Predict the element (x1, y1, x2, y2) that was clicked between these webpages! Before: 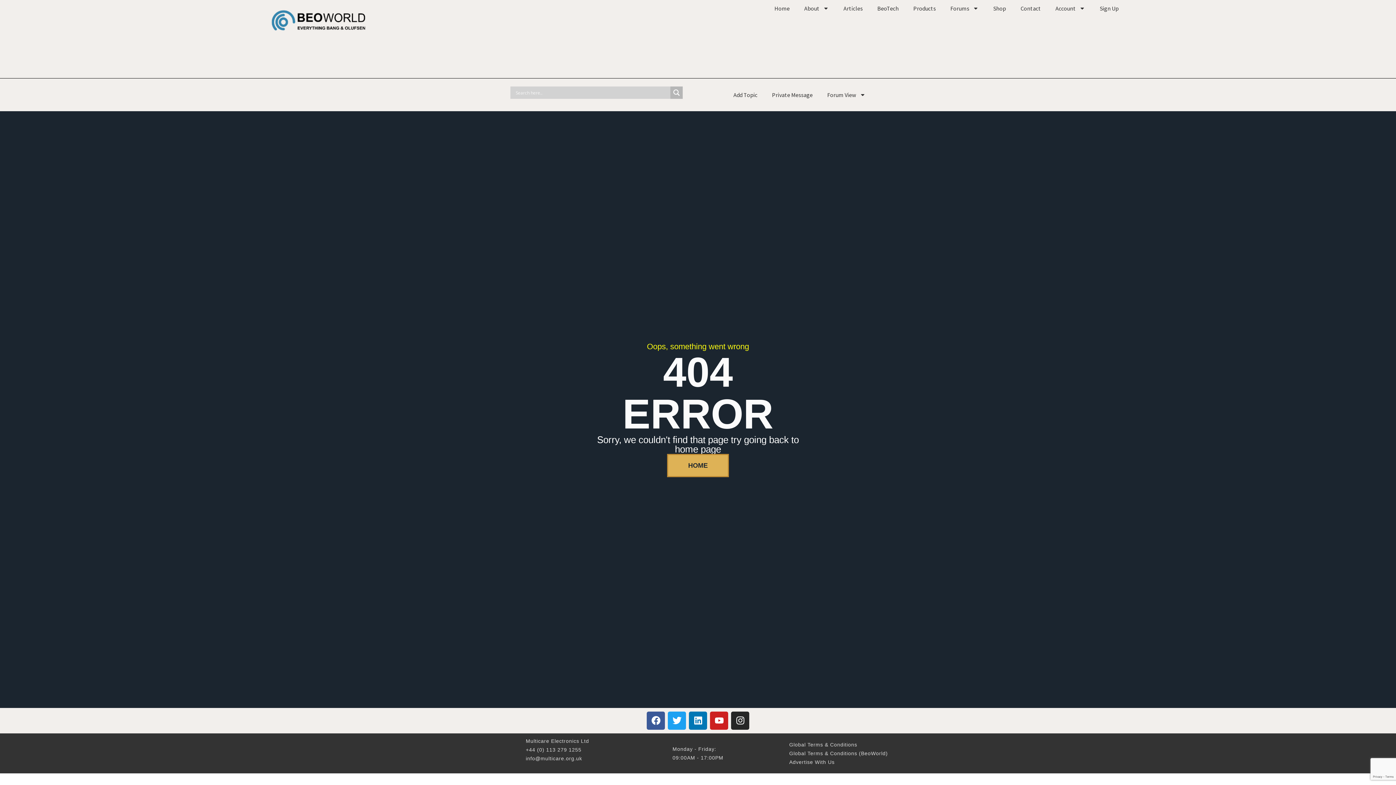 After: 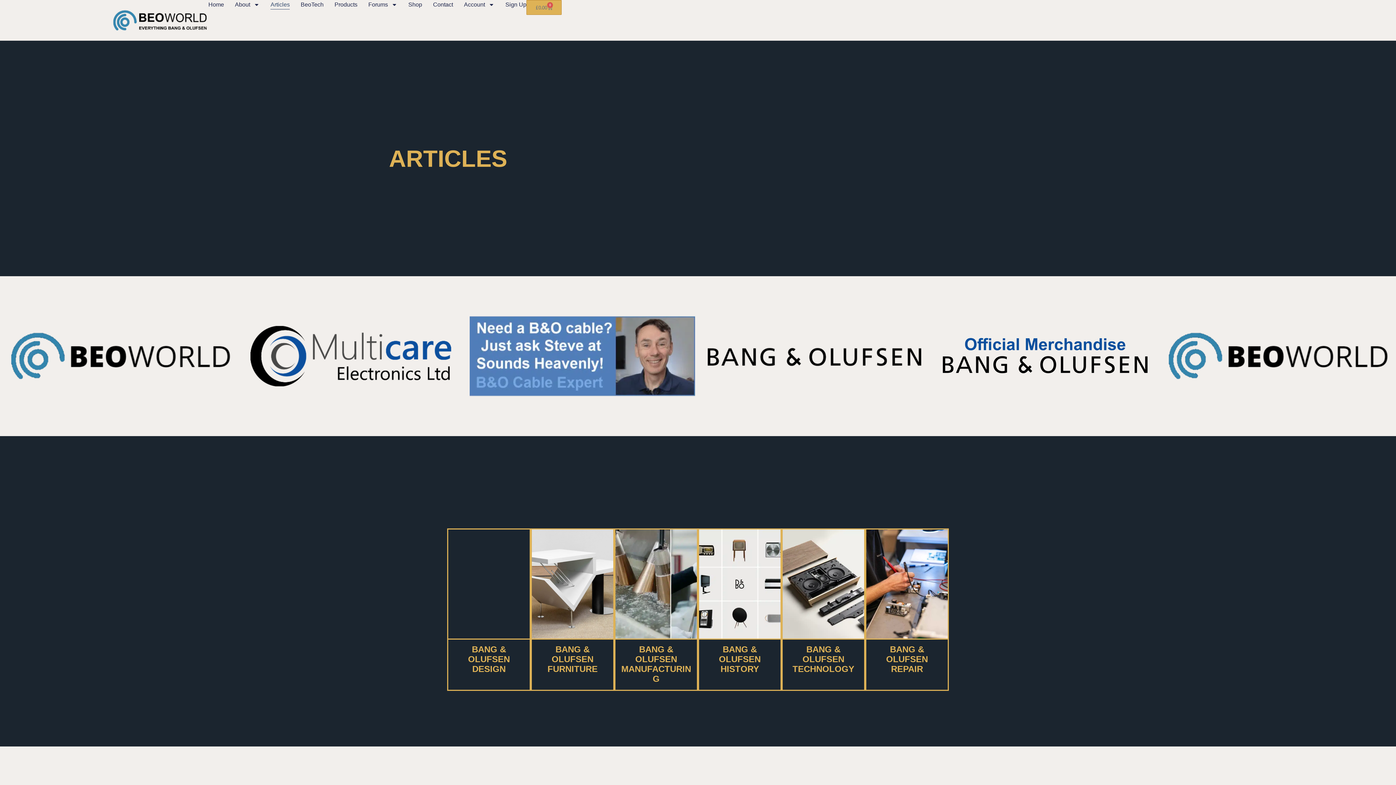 Action: label: Articles bbox: (836, 0, 870, 16)